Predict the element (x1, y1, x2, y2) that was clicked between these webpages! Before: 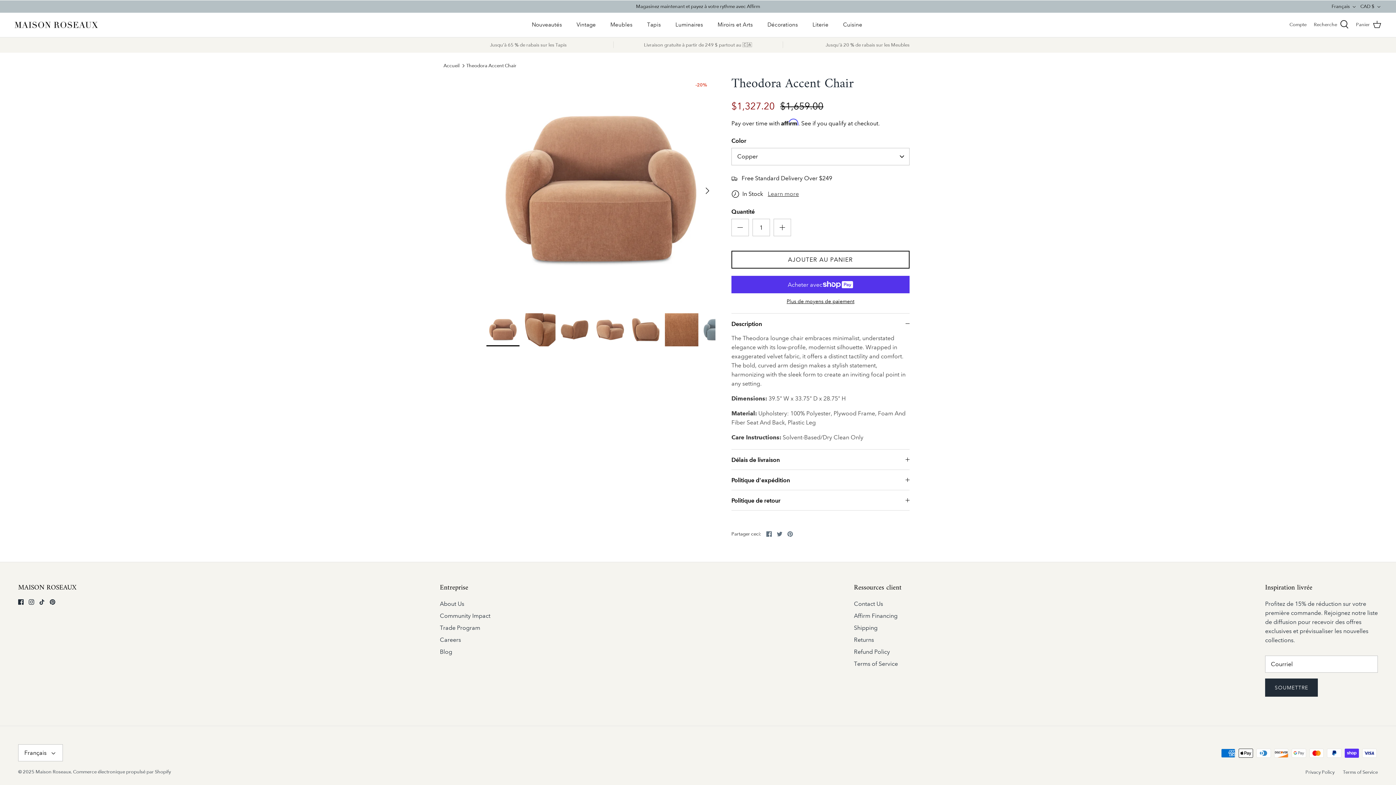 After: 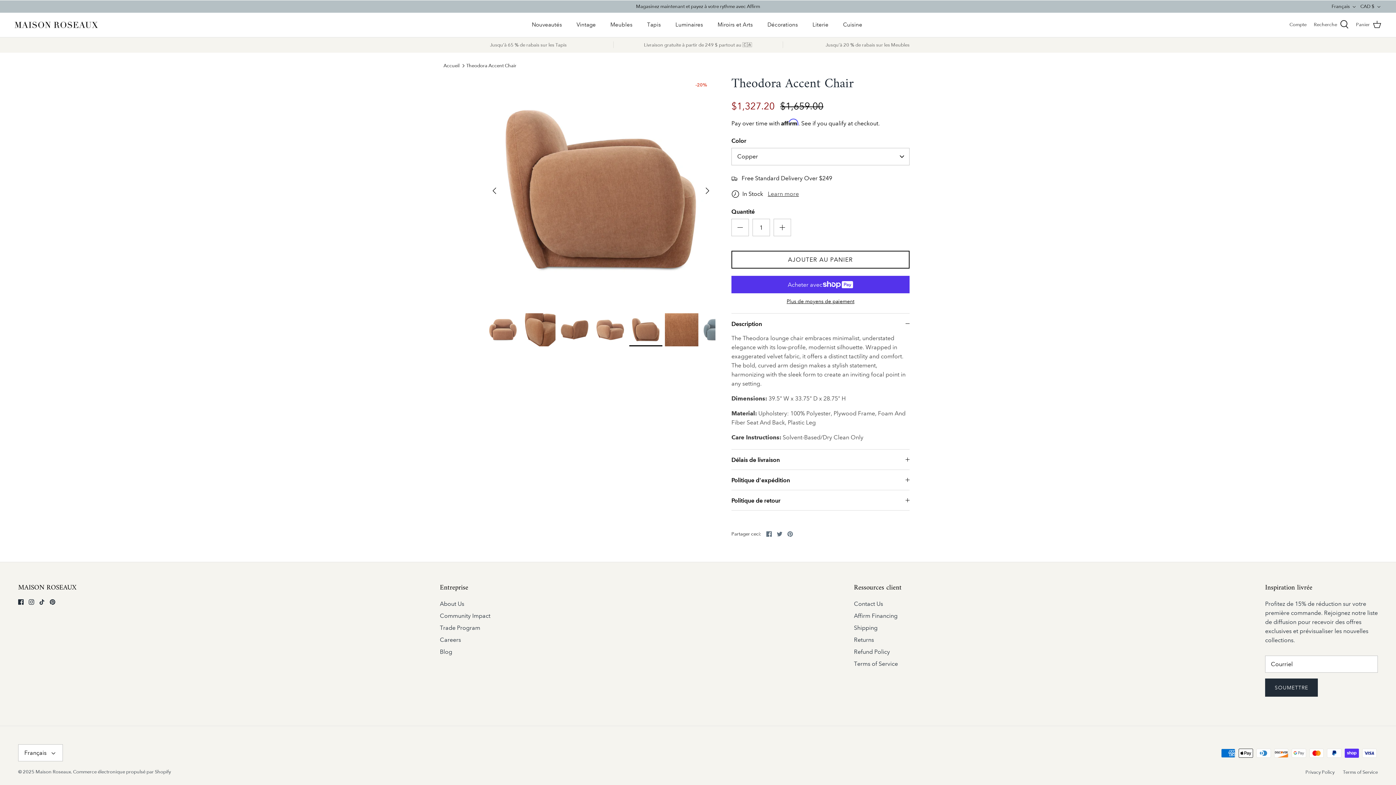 Action: bbox: (629, 313, 662, 346)